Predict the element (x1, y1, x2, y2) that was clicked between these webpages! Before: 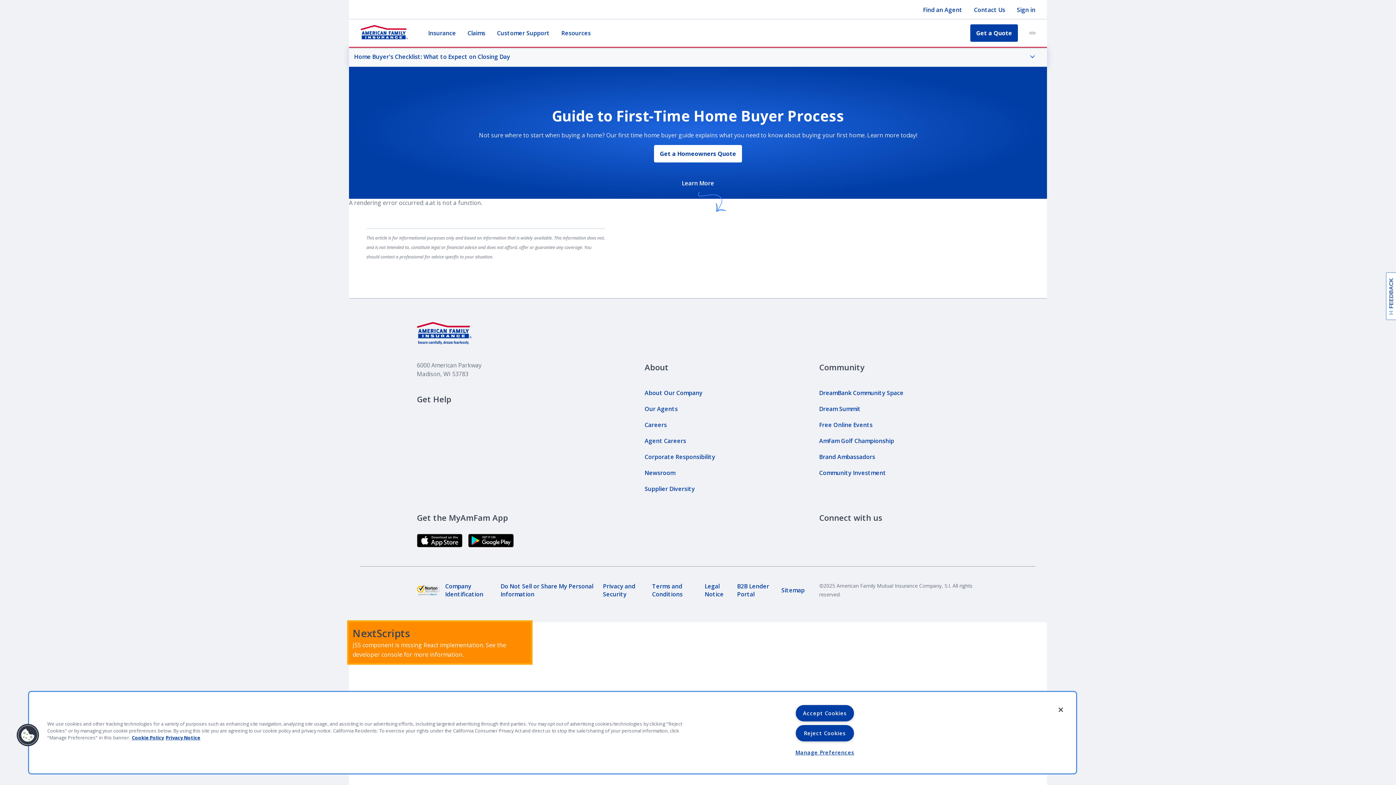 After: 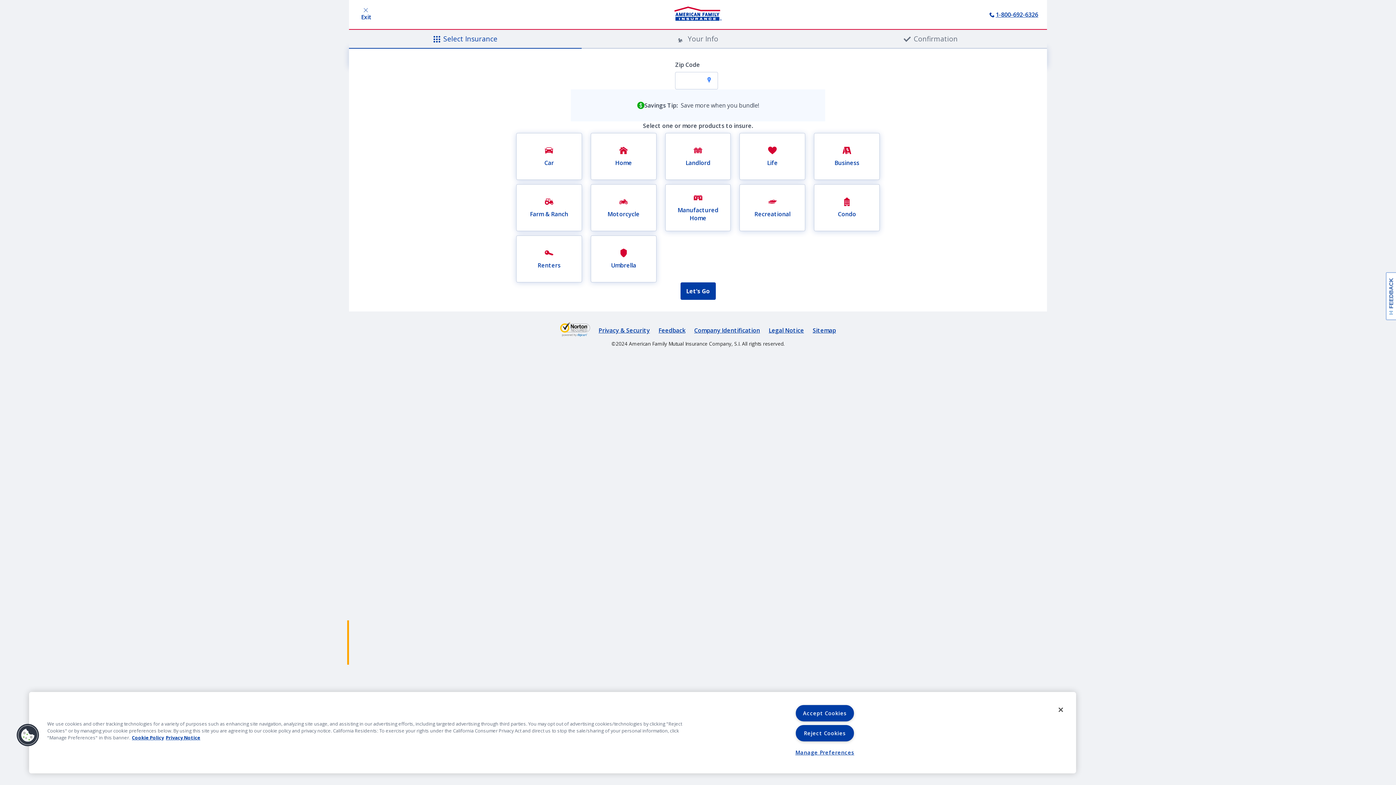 Action: bbox: (1029, 32, 1035, 34)